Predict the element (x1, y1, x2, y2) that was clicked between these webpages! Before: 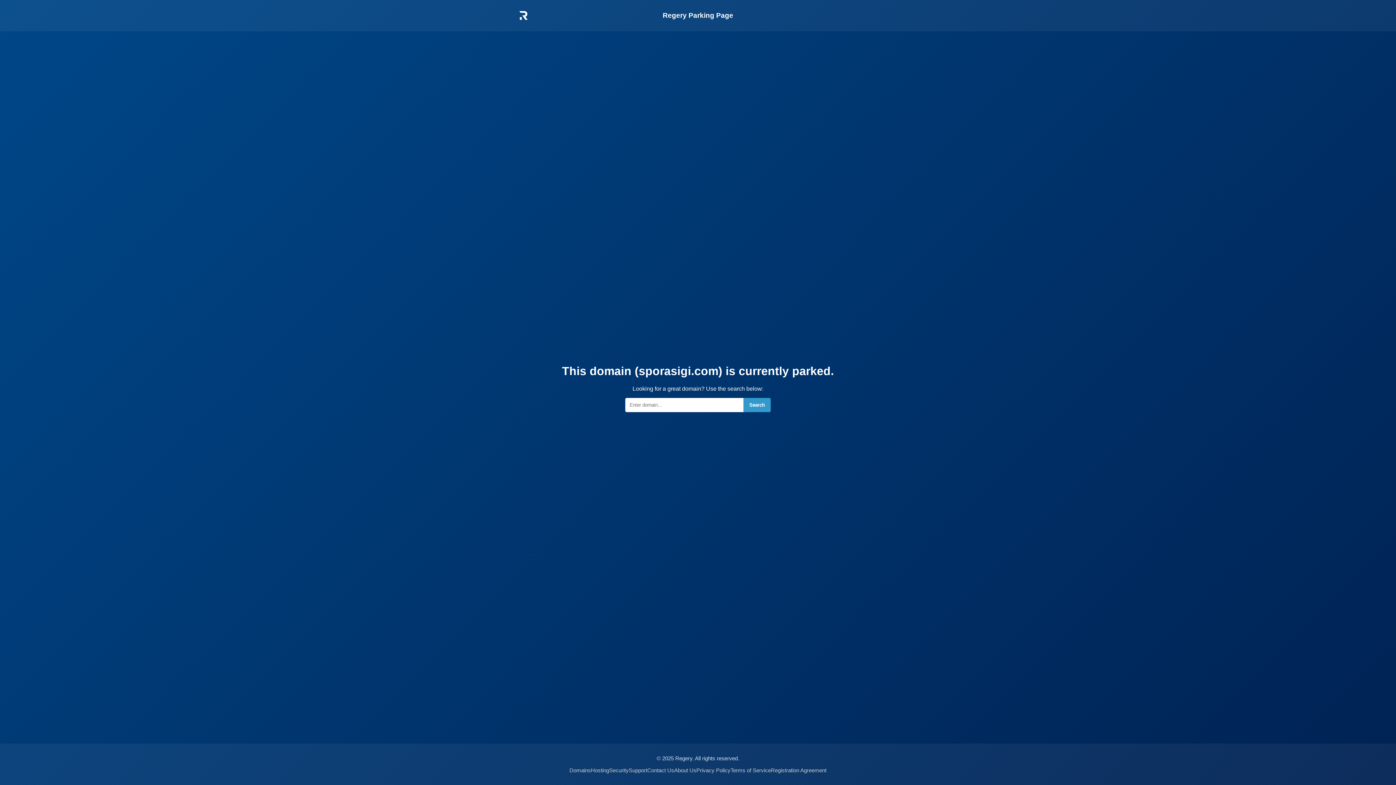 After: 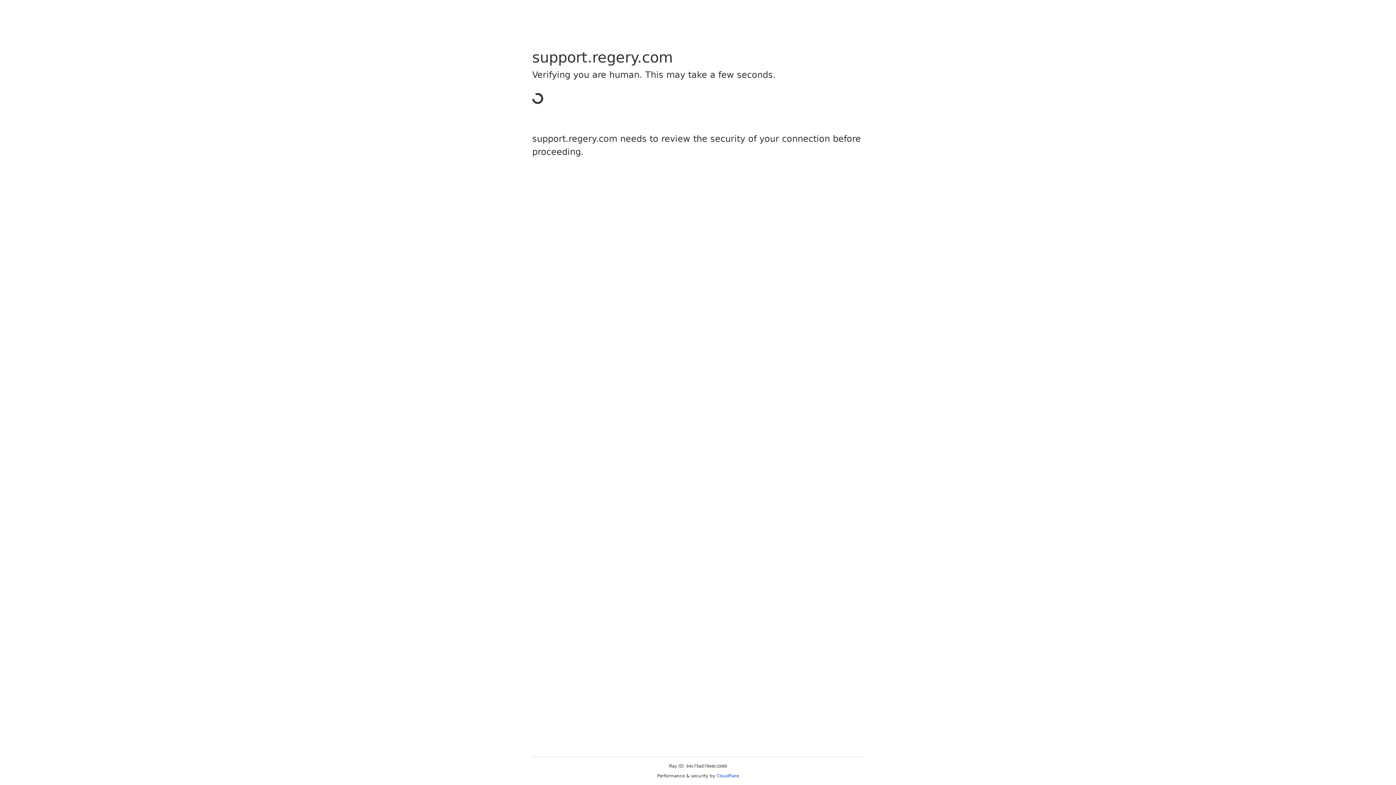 Action: bbox: (628, 767, 647, 773) label: Support